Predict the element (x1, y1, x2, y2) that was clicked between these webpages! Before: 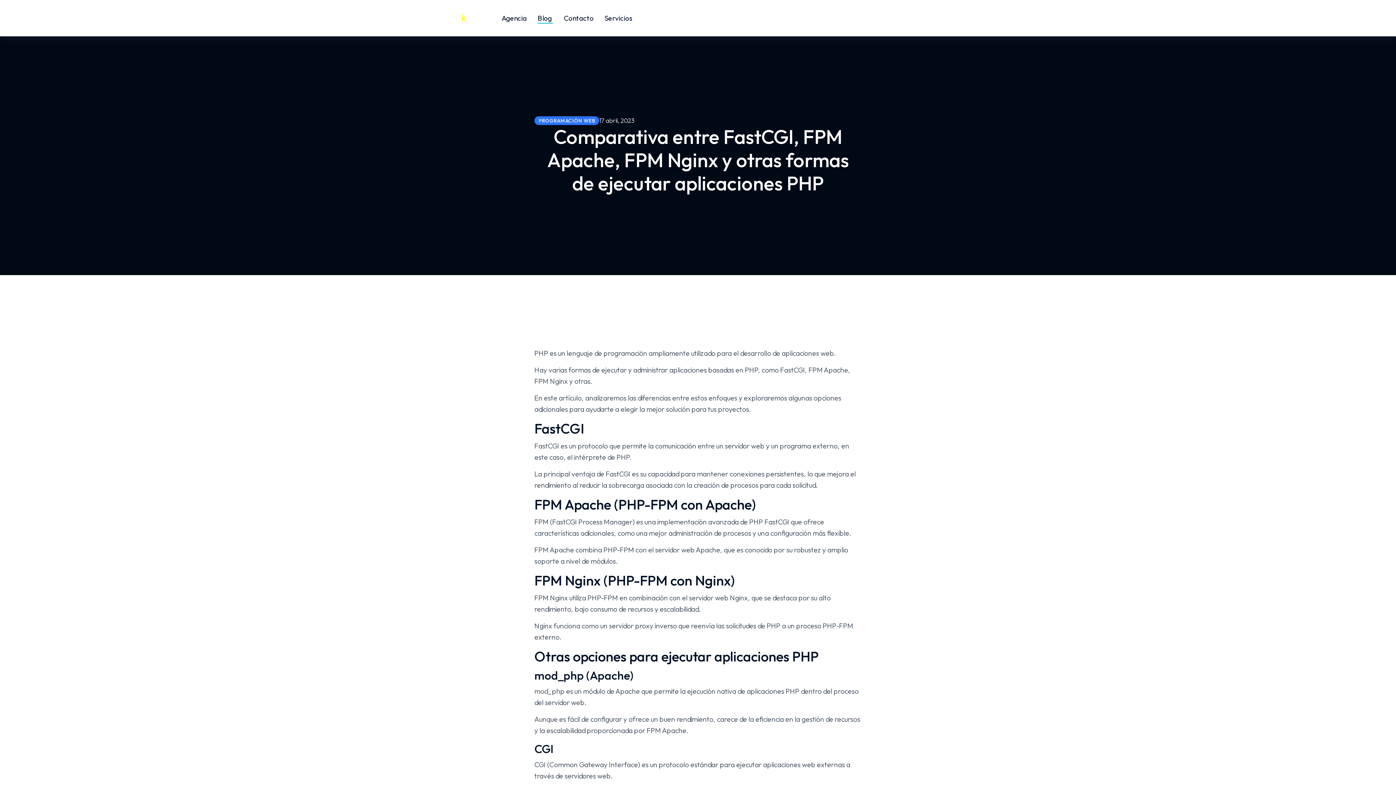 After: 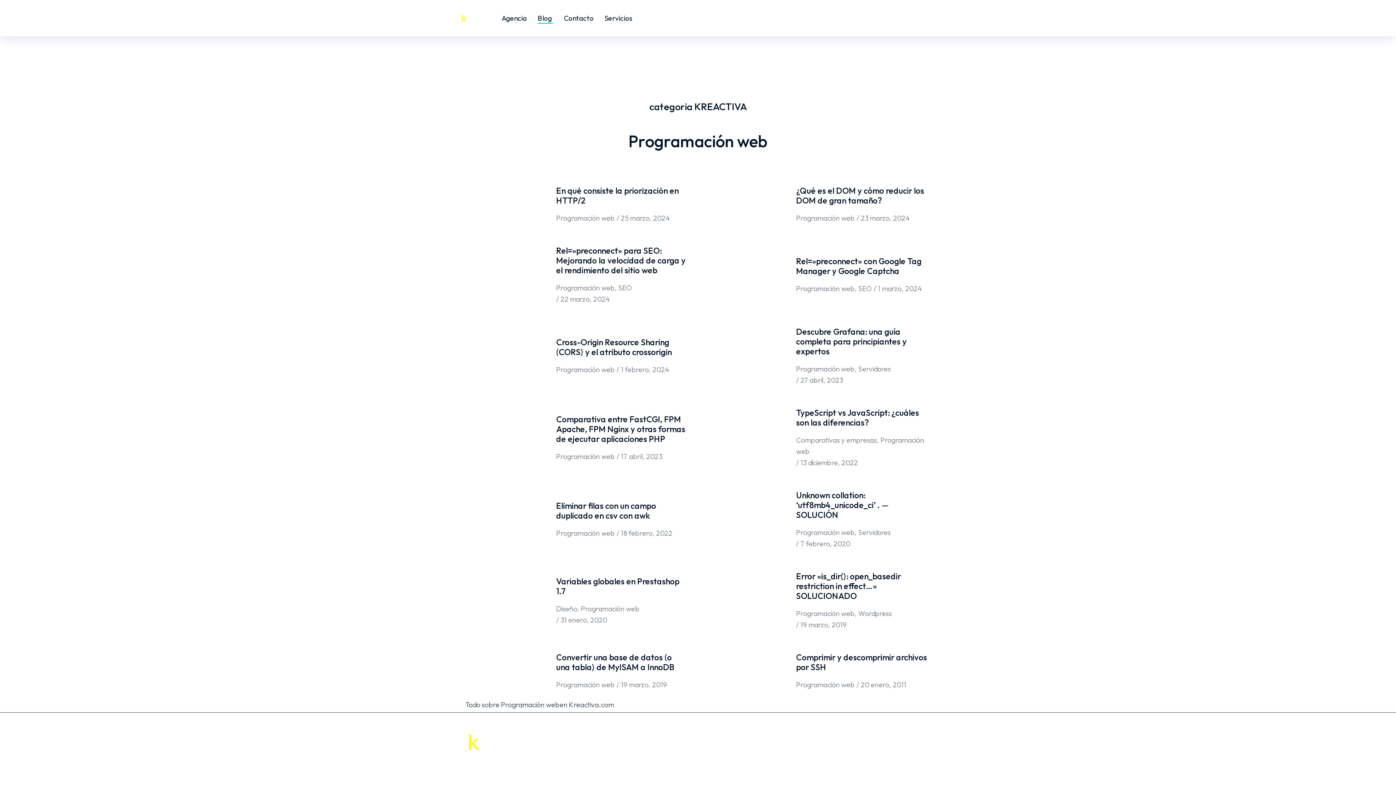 Action: bbox: (534, 116, 599, 125) label: PROGRAMACIÓN WEB